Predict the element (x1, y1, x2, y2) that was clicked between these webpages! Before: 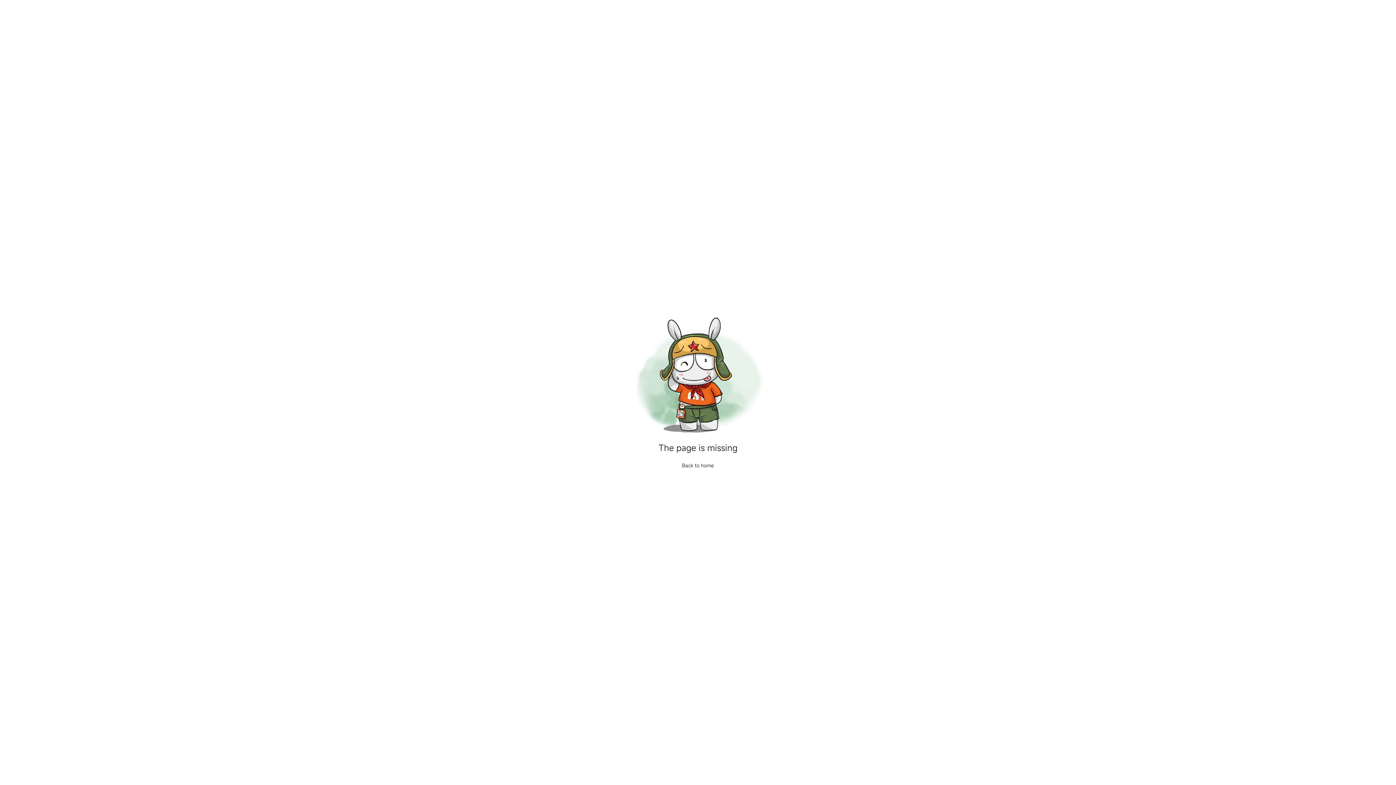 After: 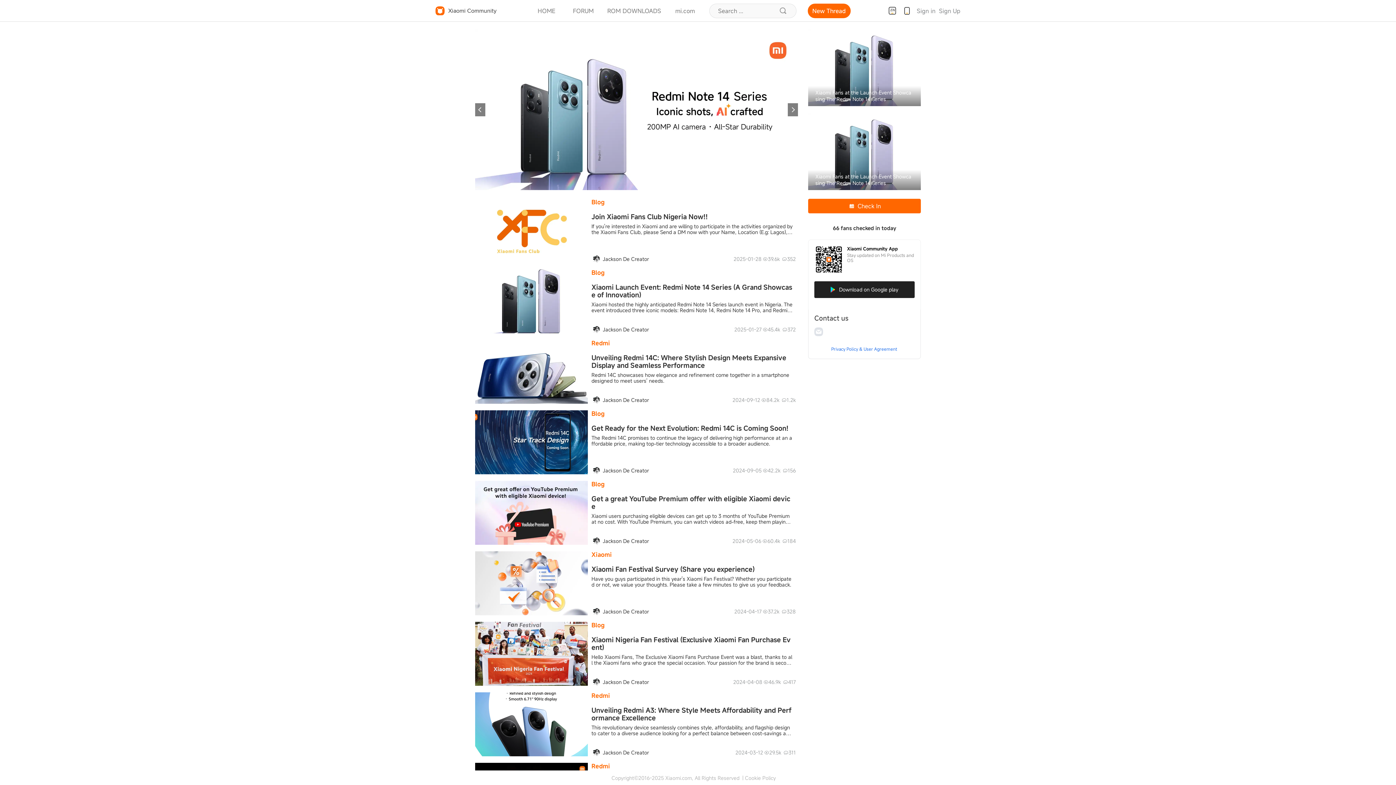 Action: label: Back to home bbox: (682, 462, 714, 468)